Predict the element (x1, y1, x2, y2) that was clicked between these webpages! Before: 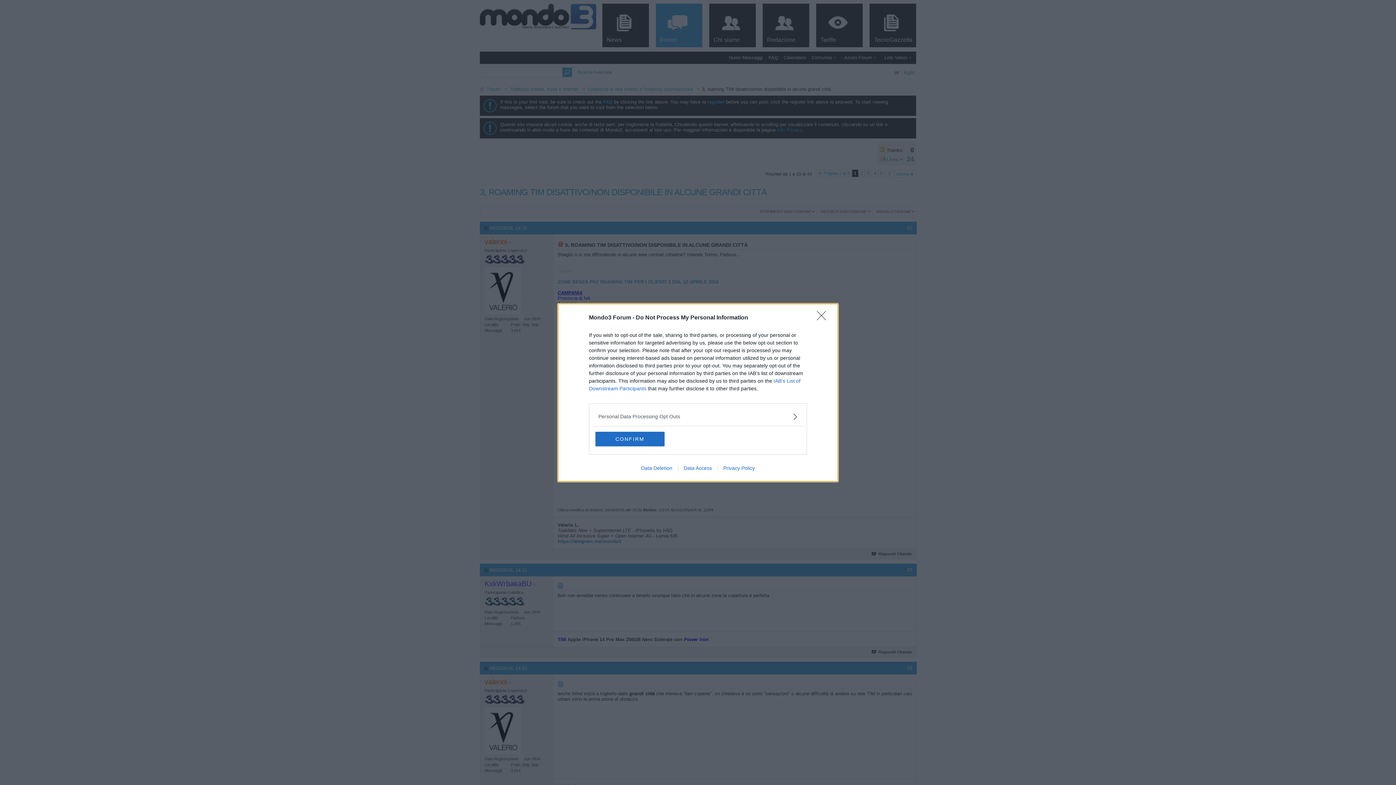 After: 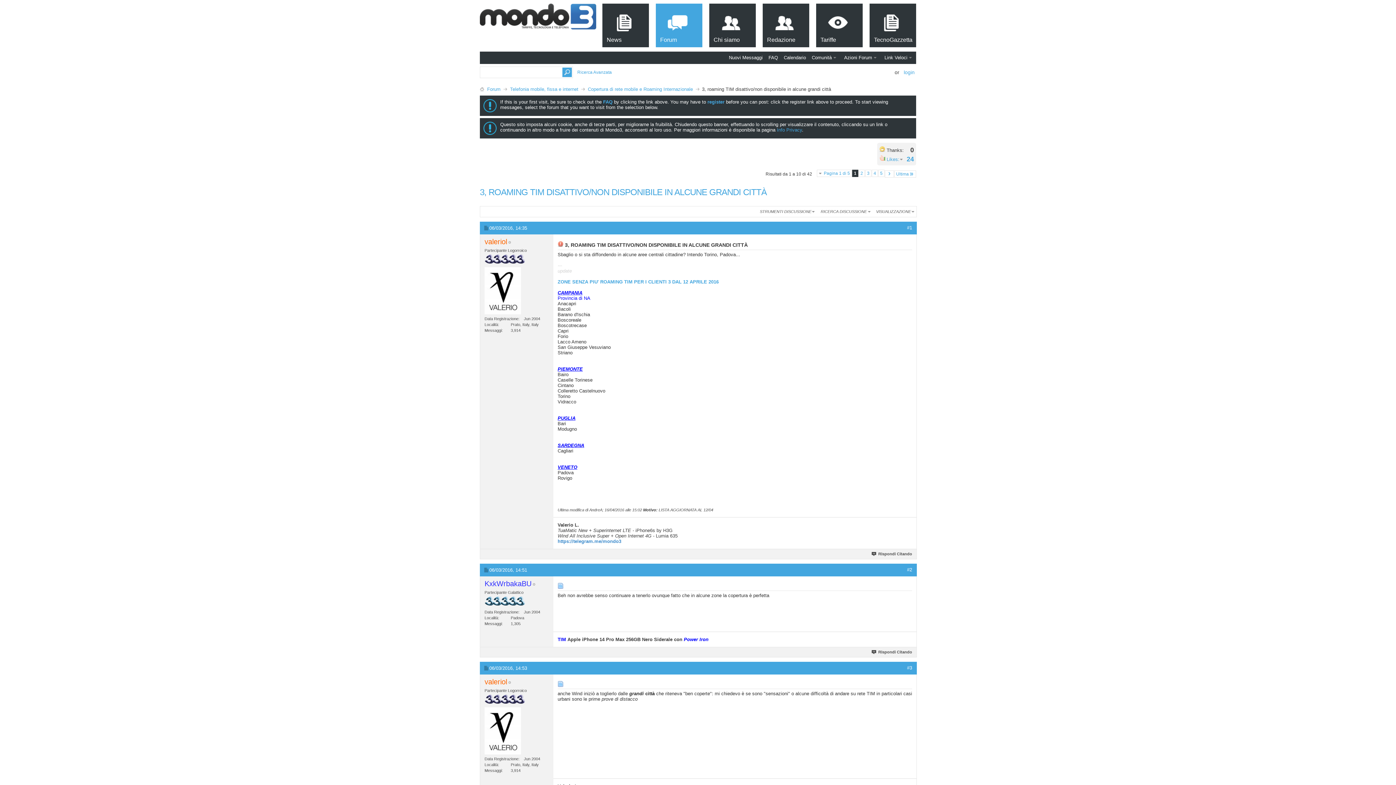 Action: label: CONFIRM bbox: (595, 431, 664, 446)